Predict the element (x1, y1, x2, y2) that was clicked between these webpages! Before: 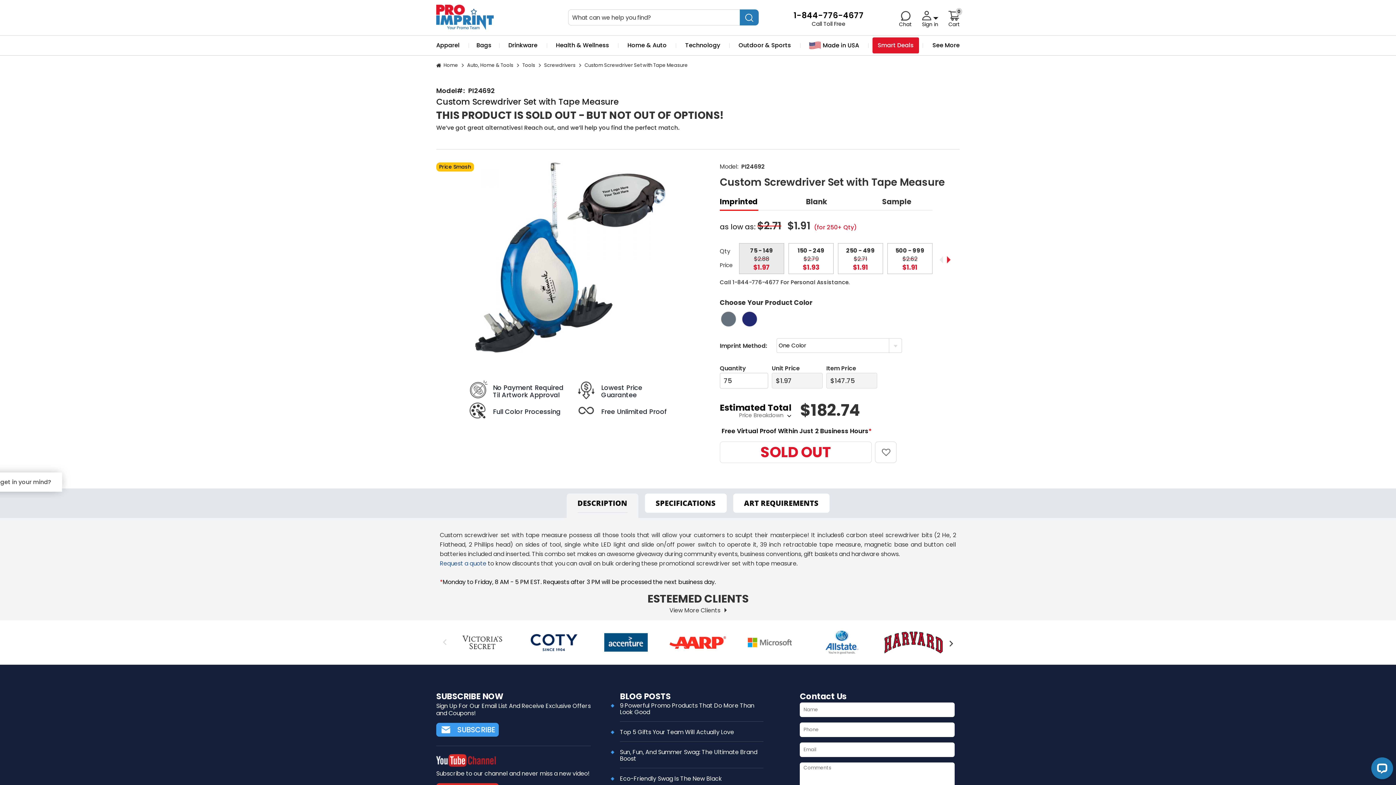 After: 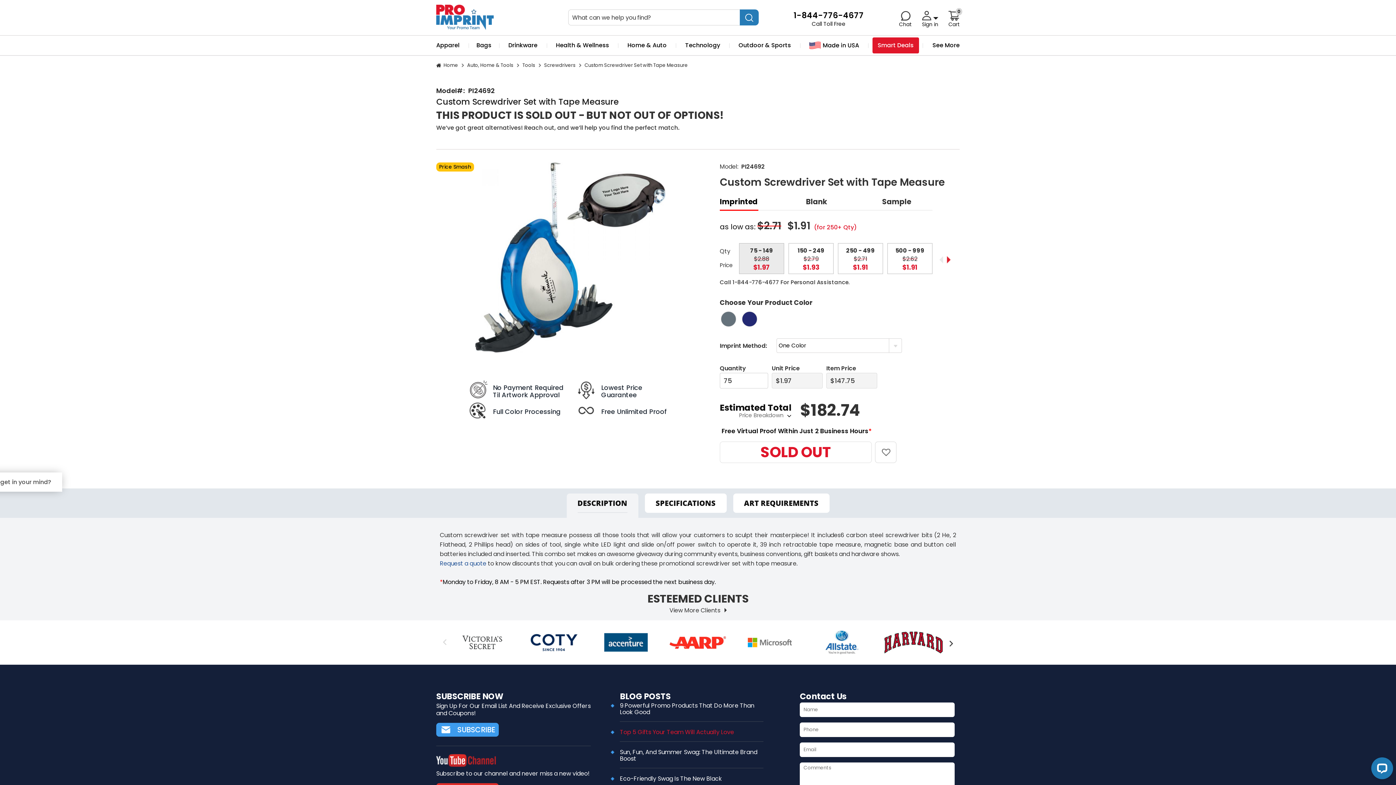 Action: bbox: (620, 728, 734, 736) label: Top 5 Gifts Your Team Will Actually Love